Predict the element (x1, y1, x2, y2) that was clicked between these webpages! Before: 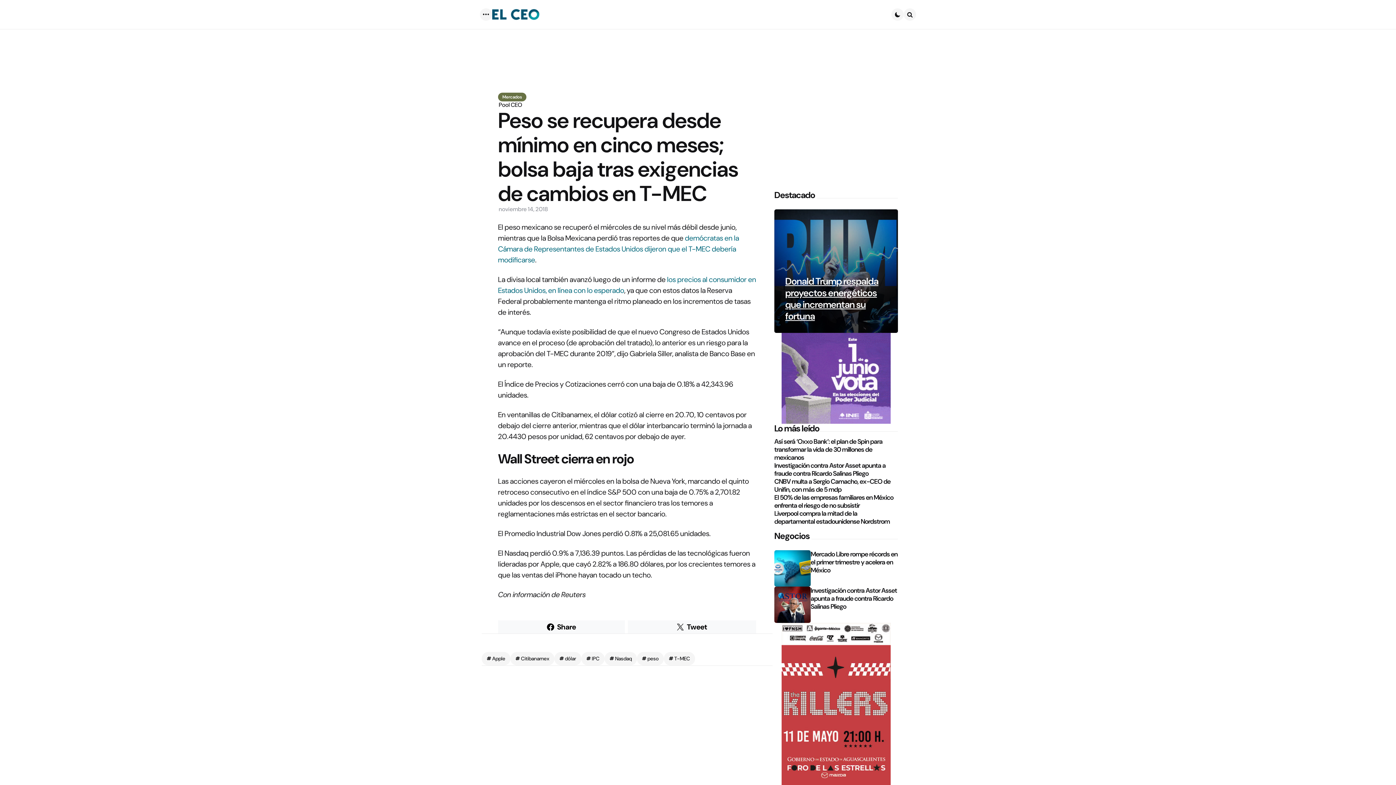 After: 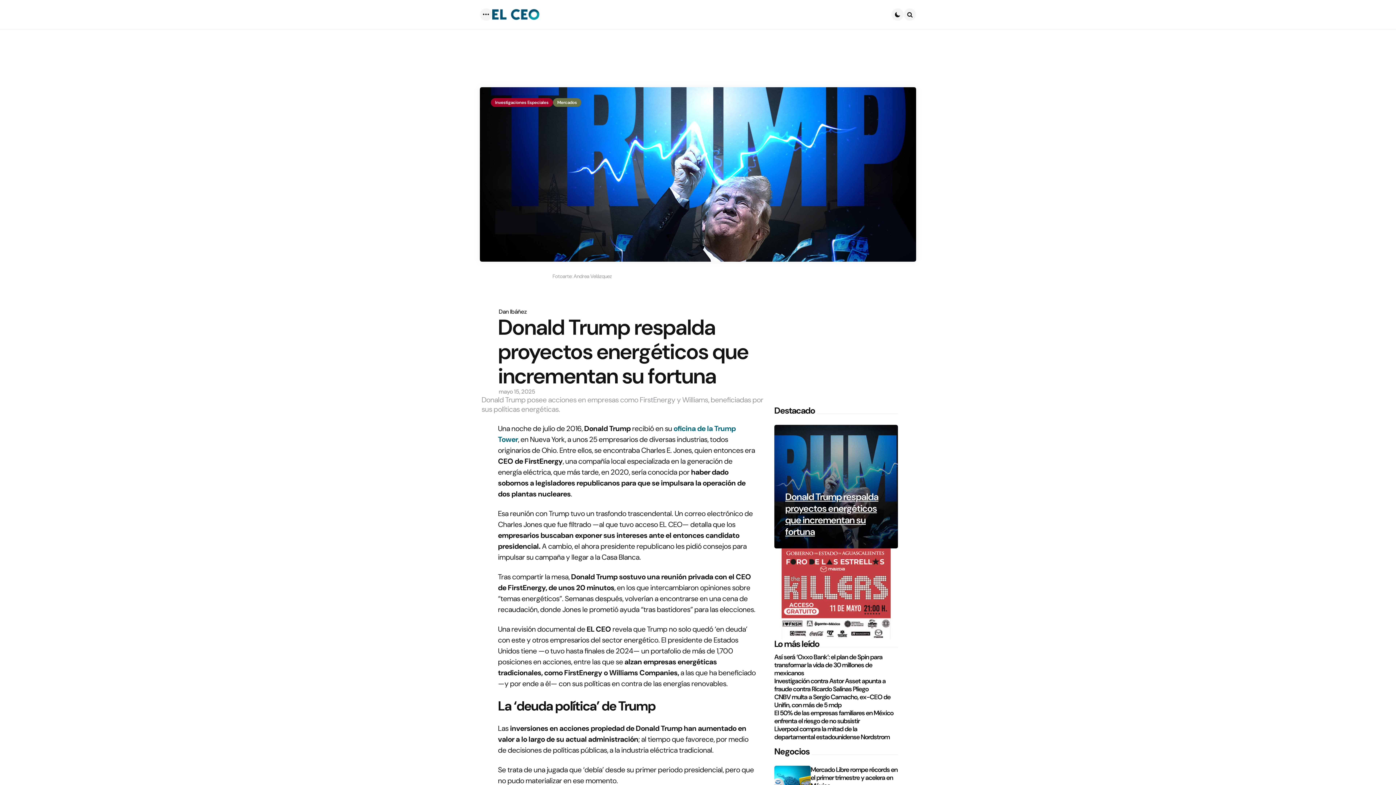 Action: bbox: (785, 275, 887, 322) label: Donald Trump respalda proyectos energéticos que incrementan su fortuna